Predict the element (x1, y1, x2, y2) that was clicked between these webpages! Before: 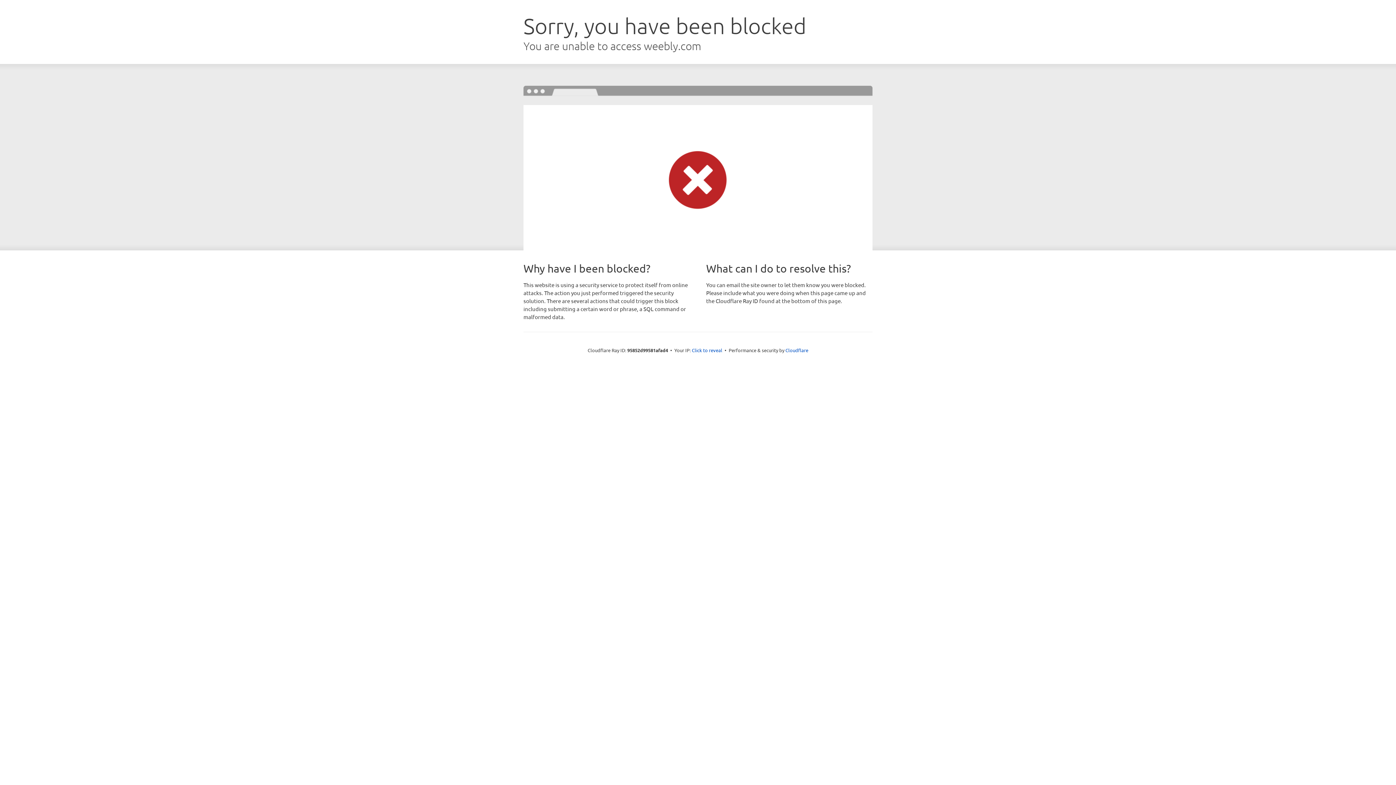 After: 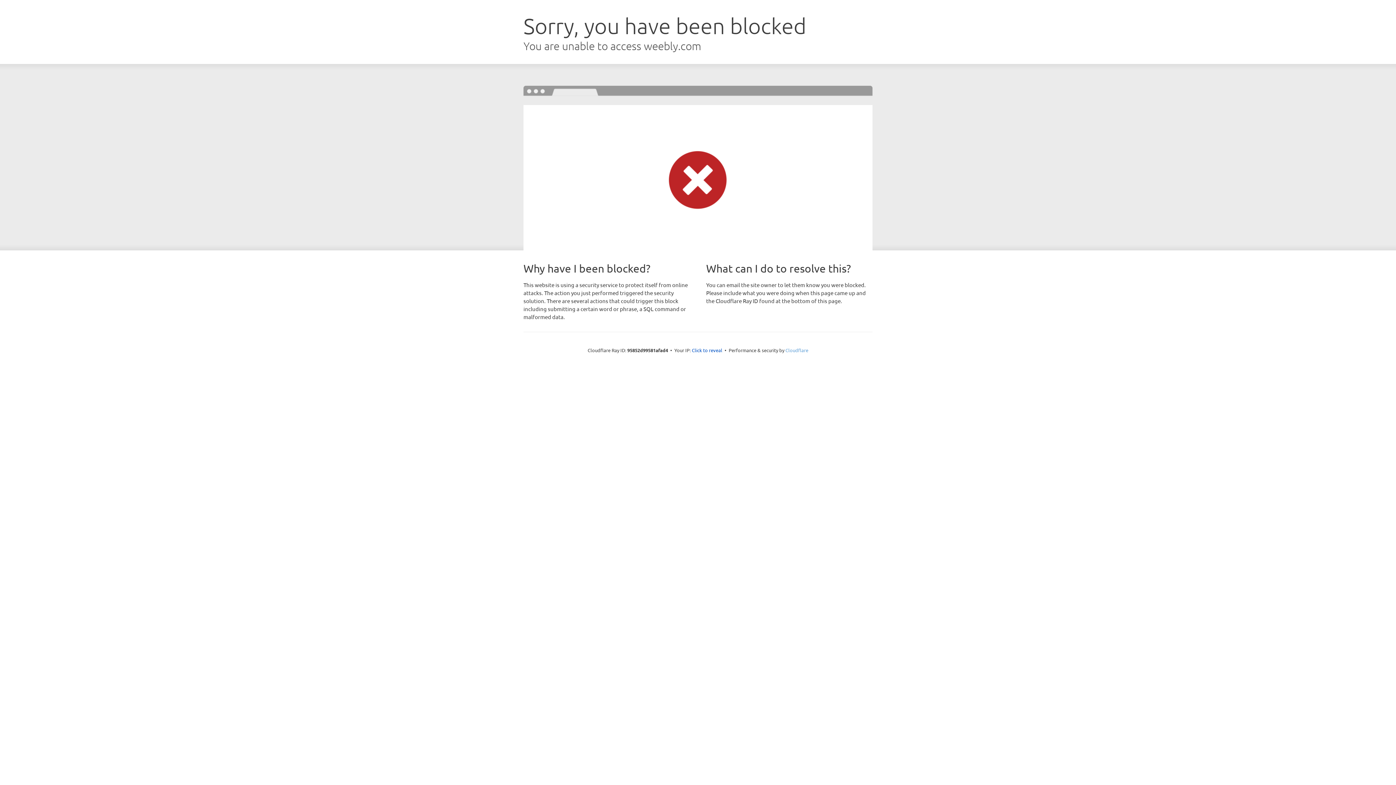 Action: label: Cloudflare bbox: (785, 347, 808, 353)